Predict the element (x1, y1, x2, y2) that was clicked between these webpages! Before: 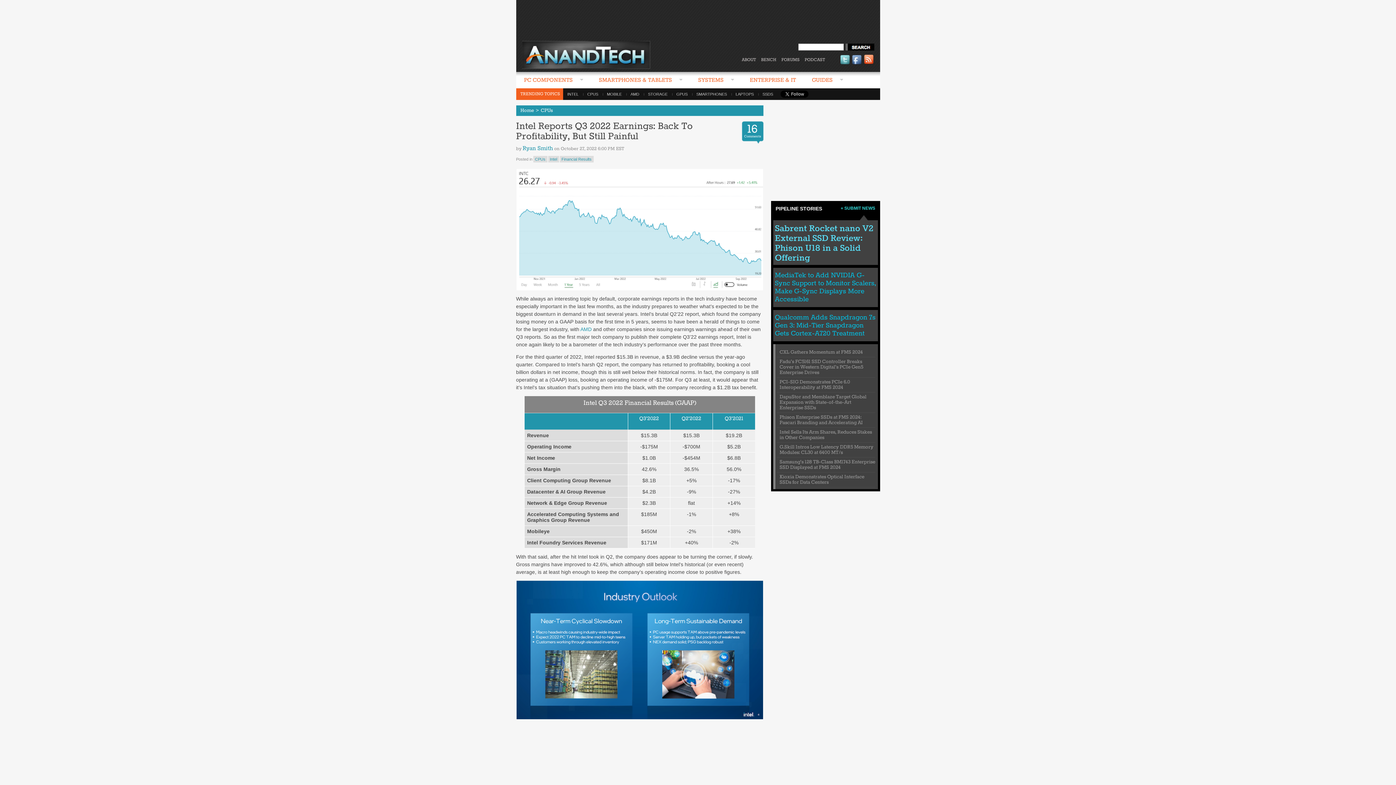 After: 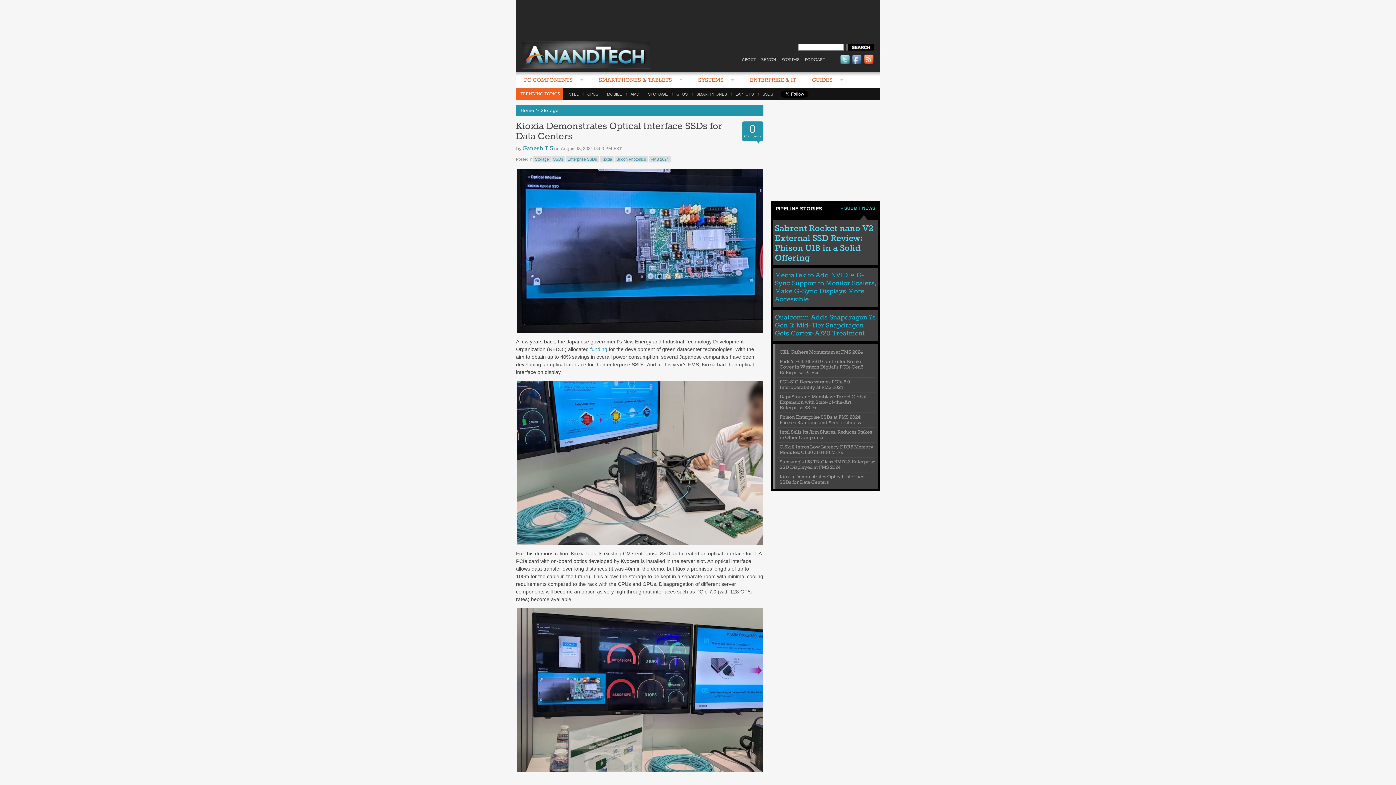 Action: label: Kioxia Demonstrates Optical Interface SSDs for Data Centers bbox: (779, 474, 864, 485)